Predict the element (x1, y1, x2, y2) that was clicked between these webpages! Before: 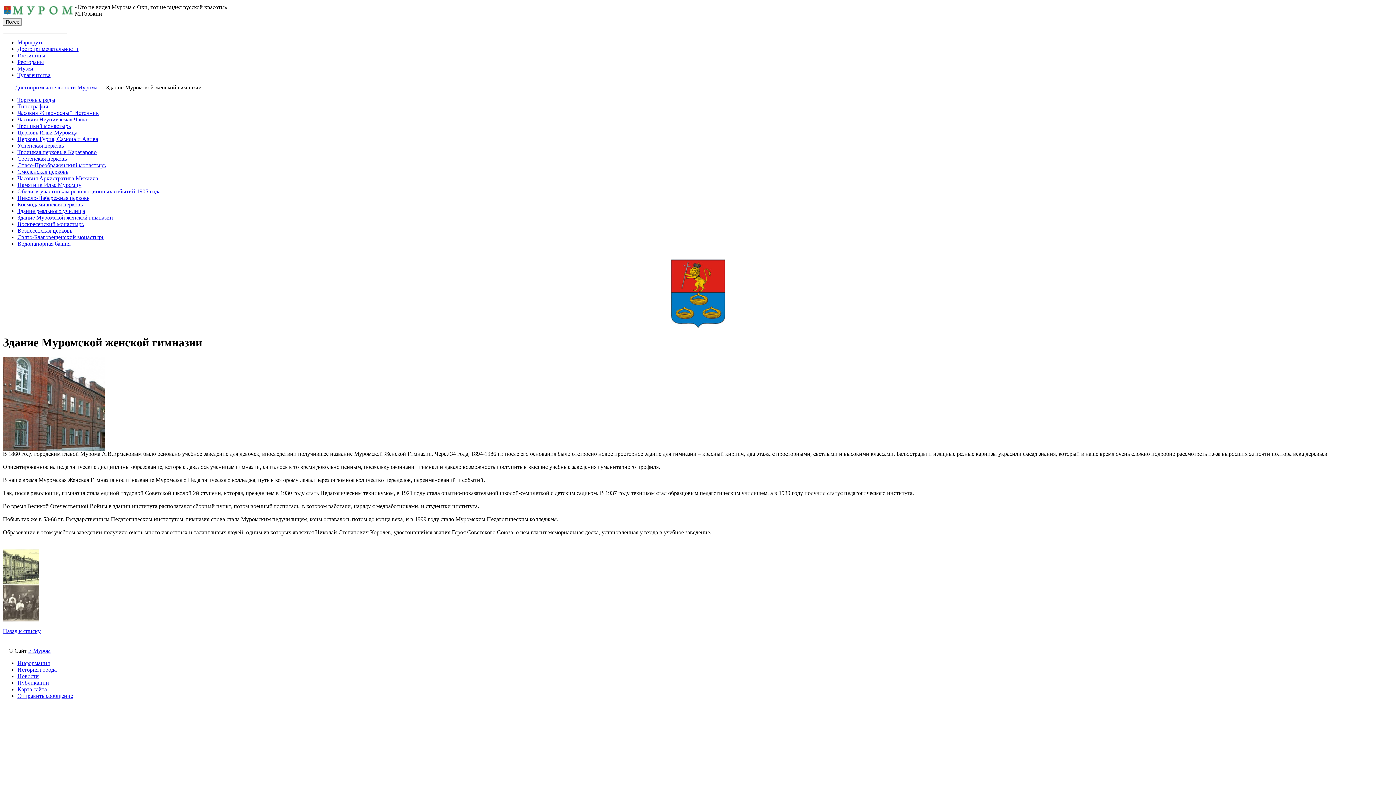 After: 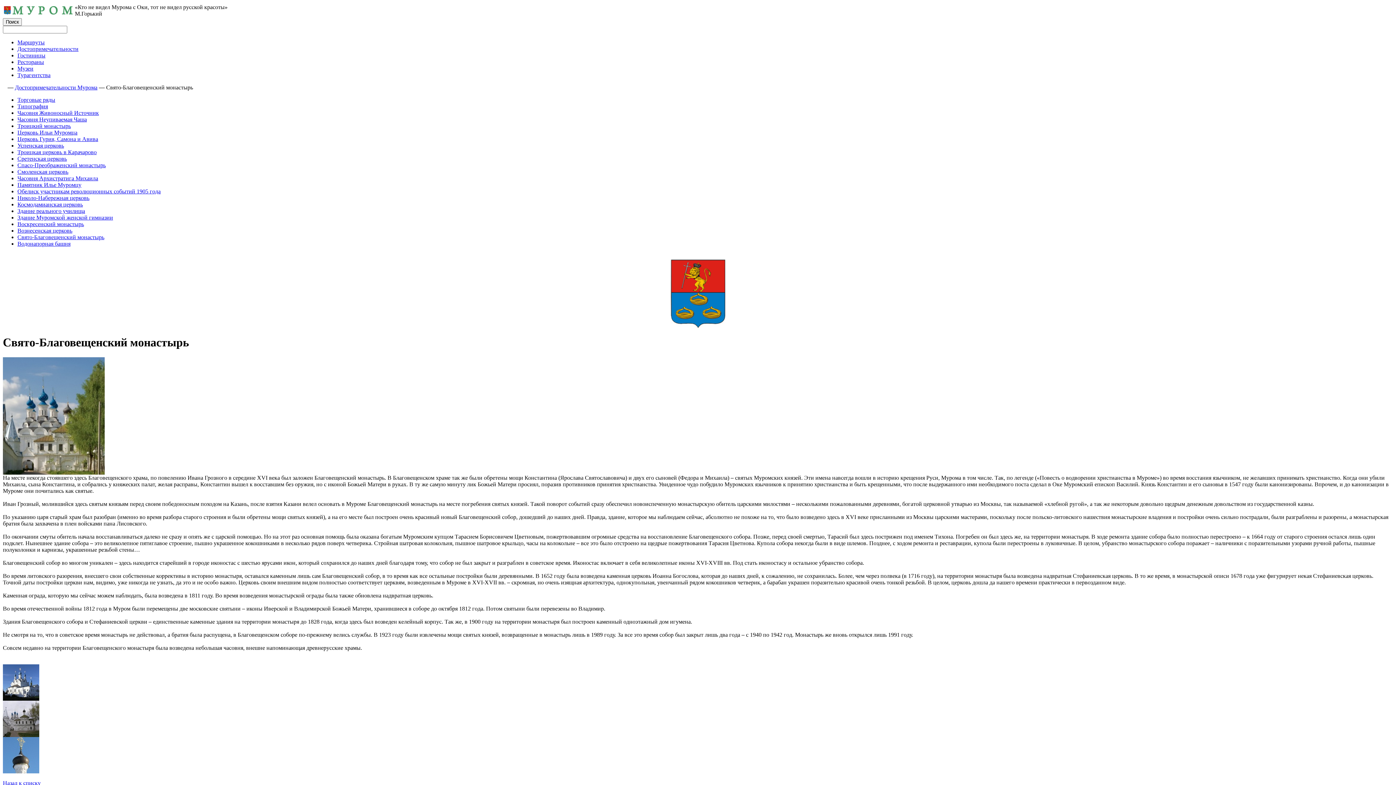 Action: bbox: (17, 234, 104, 240) label: Свято-Благовещенский монастырь